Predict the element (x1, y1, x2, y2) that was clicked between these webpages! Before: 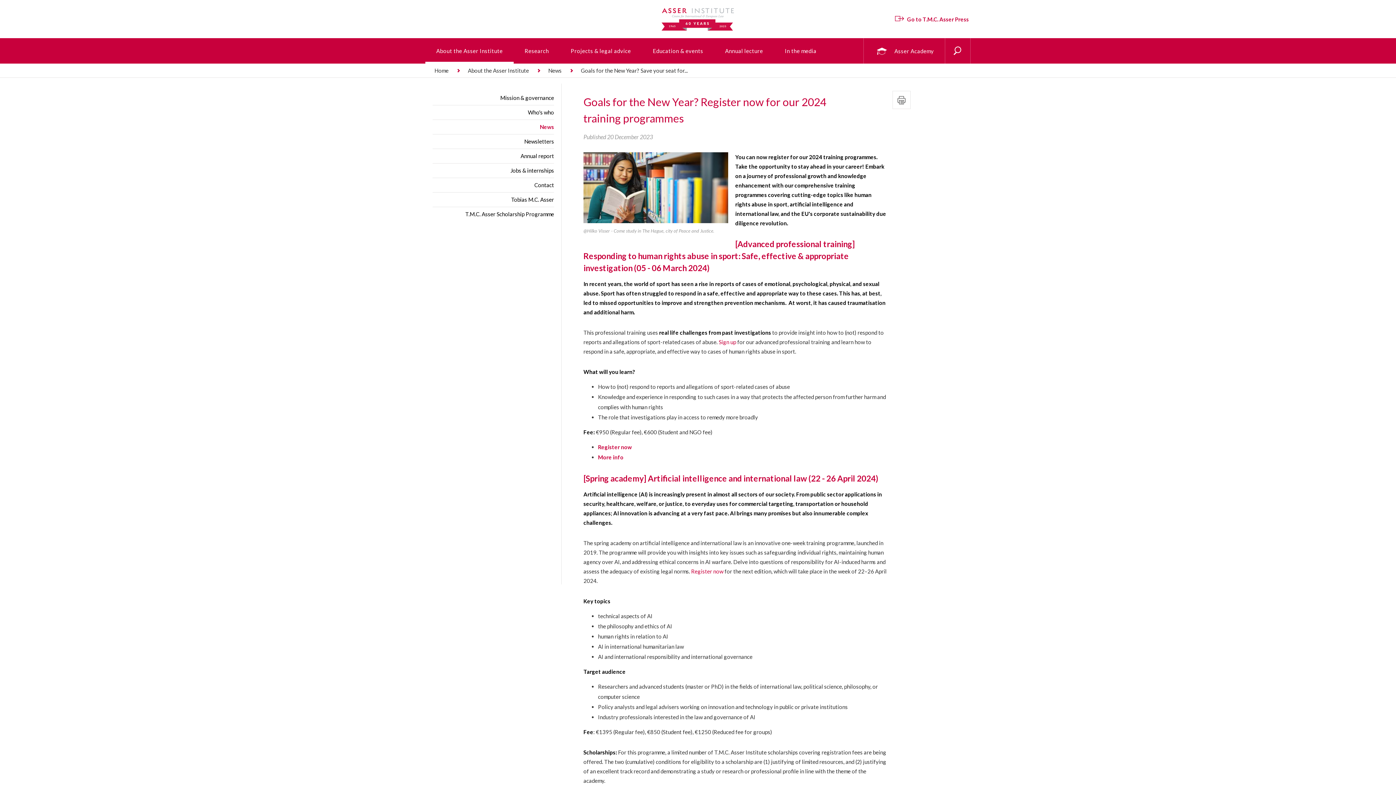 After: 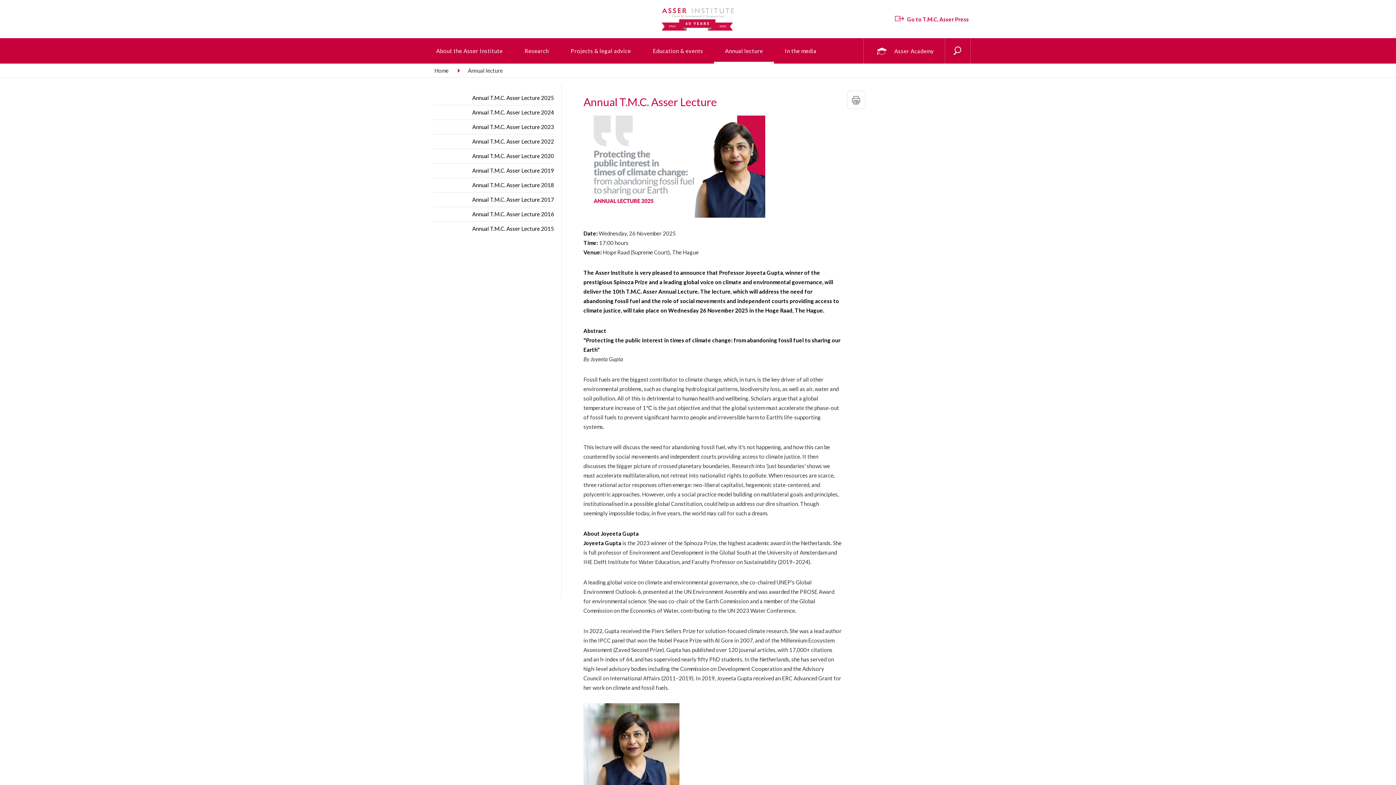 Action: label: Annual lecture bbox: (714, 38, 774, 63)